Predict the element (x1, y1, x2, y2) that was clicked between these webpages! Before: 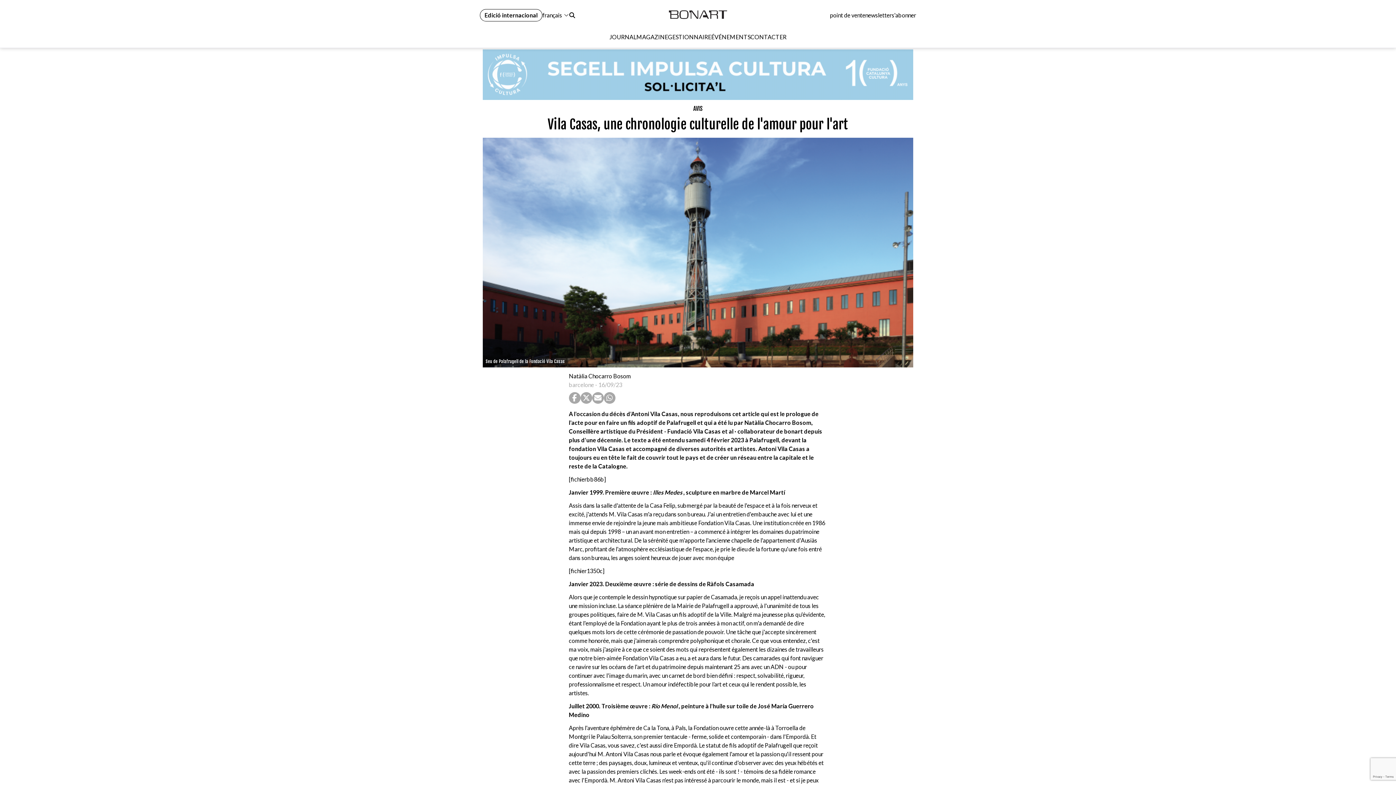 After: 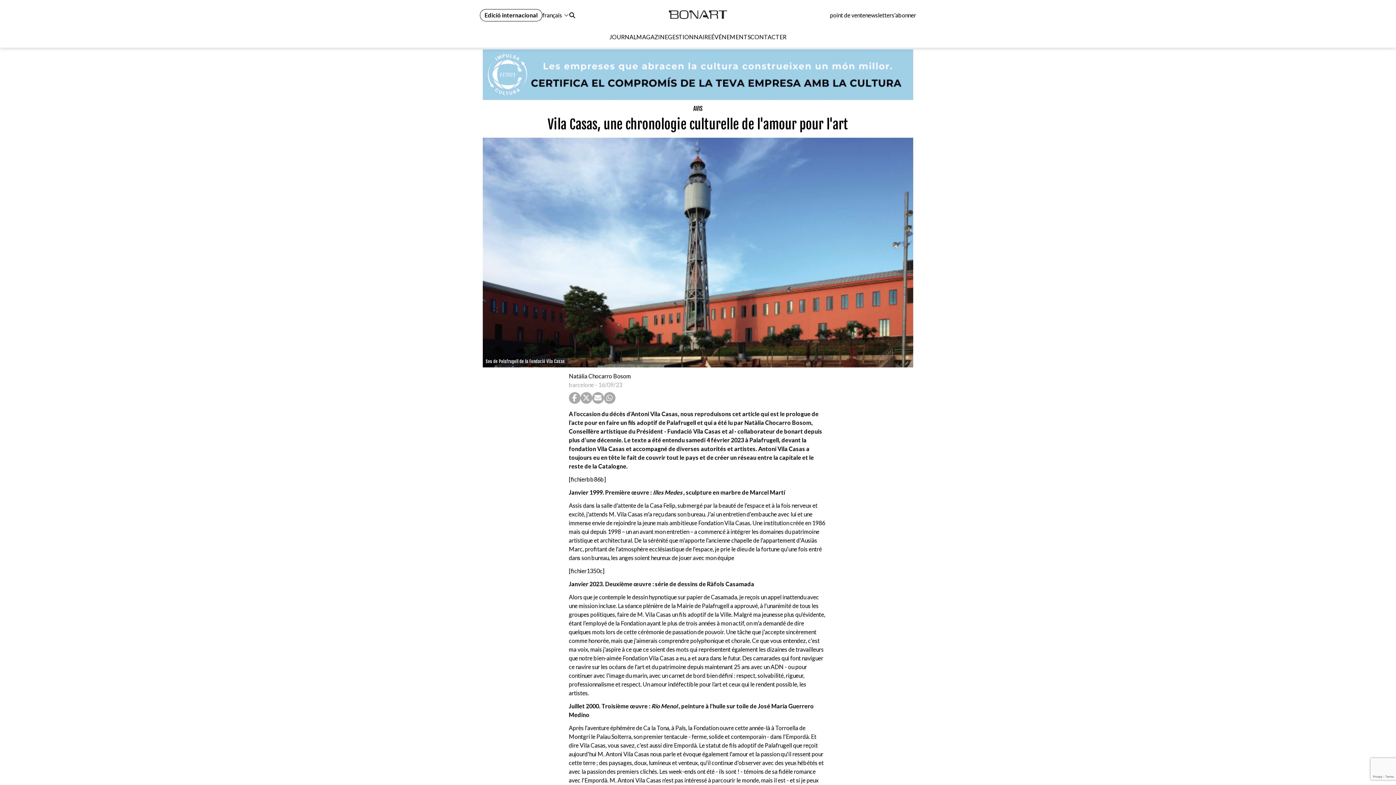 Action: bbox: (603, 392, 615, 403)